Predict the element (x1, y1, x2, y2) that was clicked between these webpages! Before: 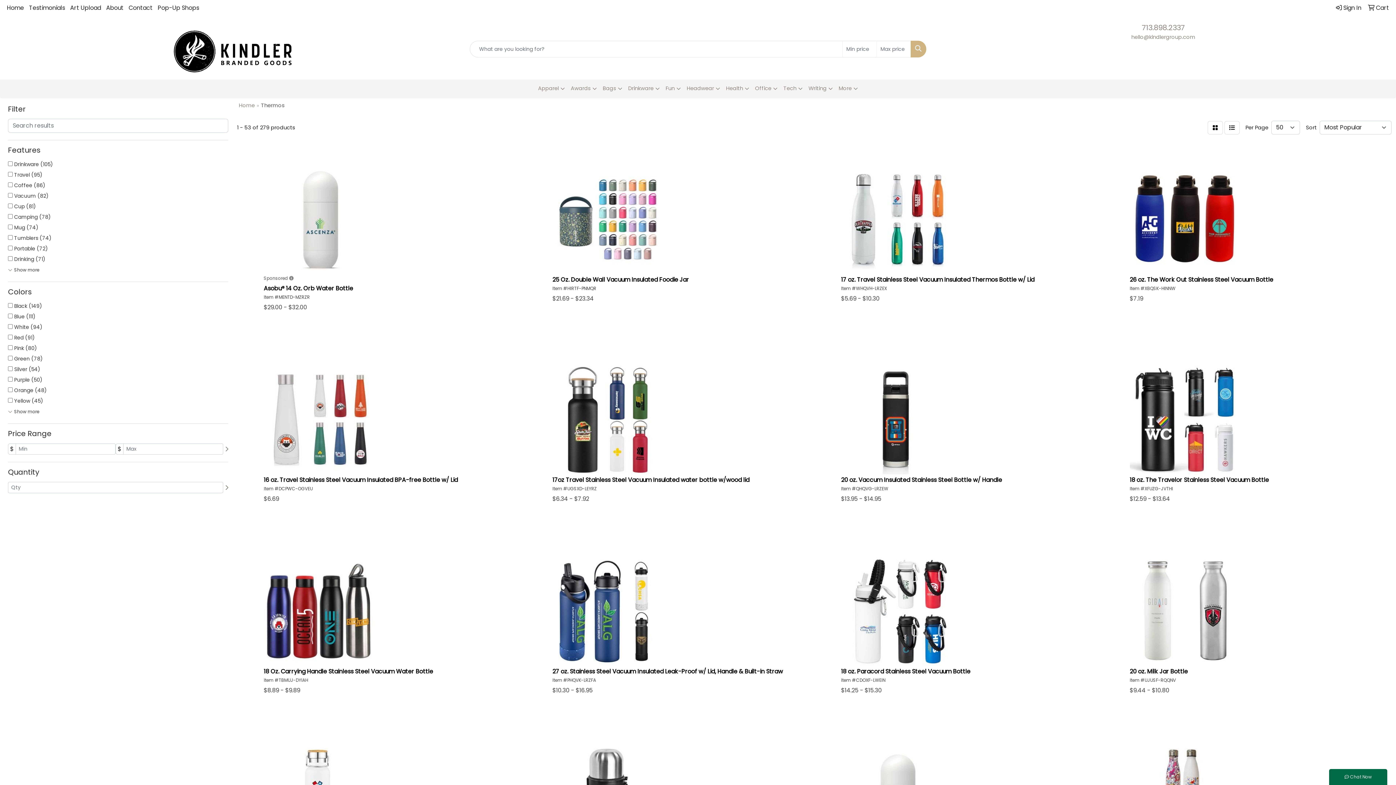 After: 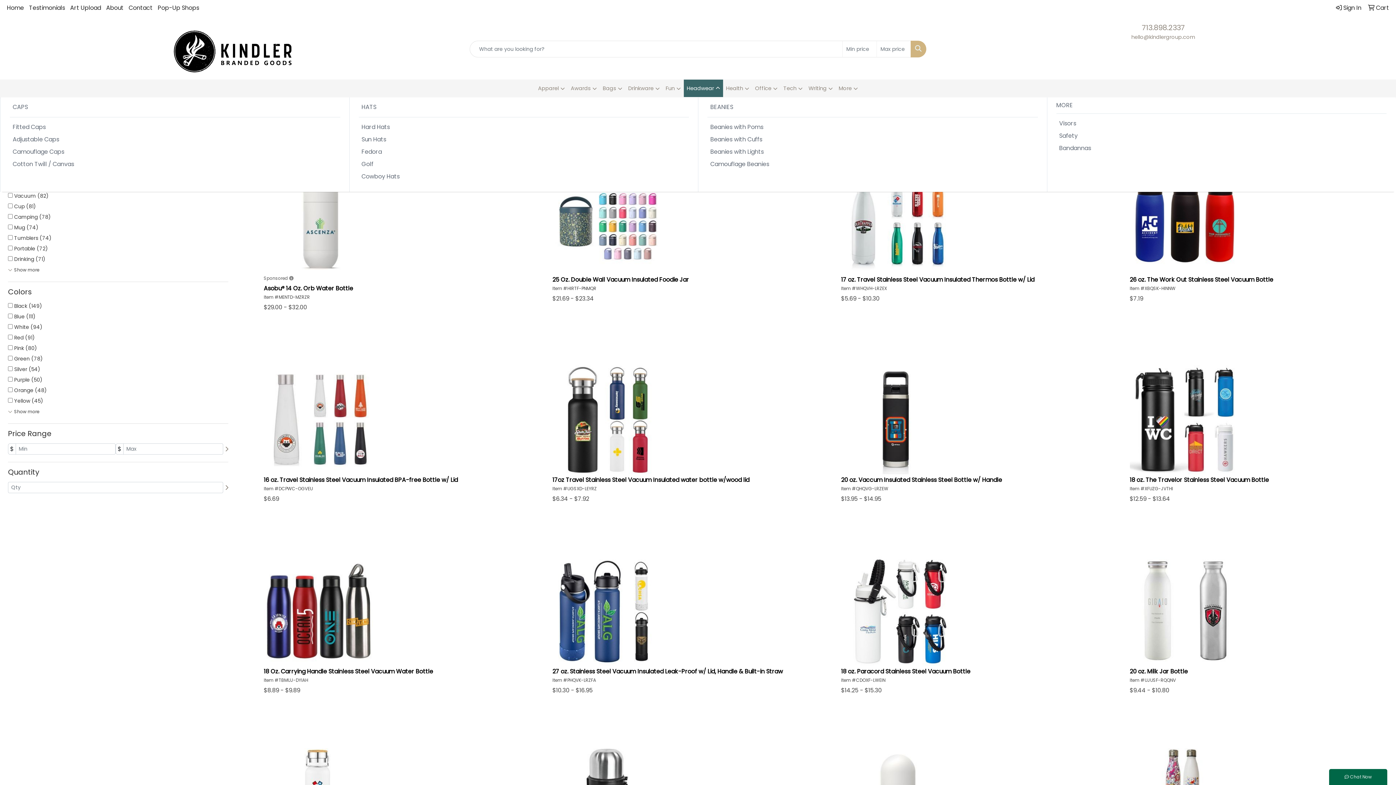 Action: bbox: (684, 79, 723, 97) label: Headwear